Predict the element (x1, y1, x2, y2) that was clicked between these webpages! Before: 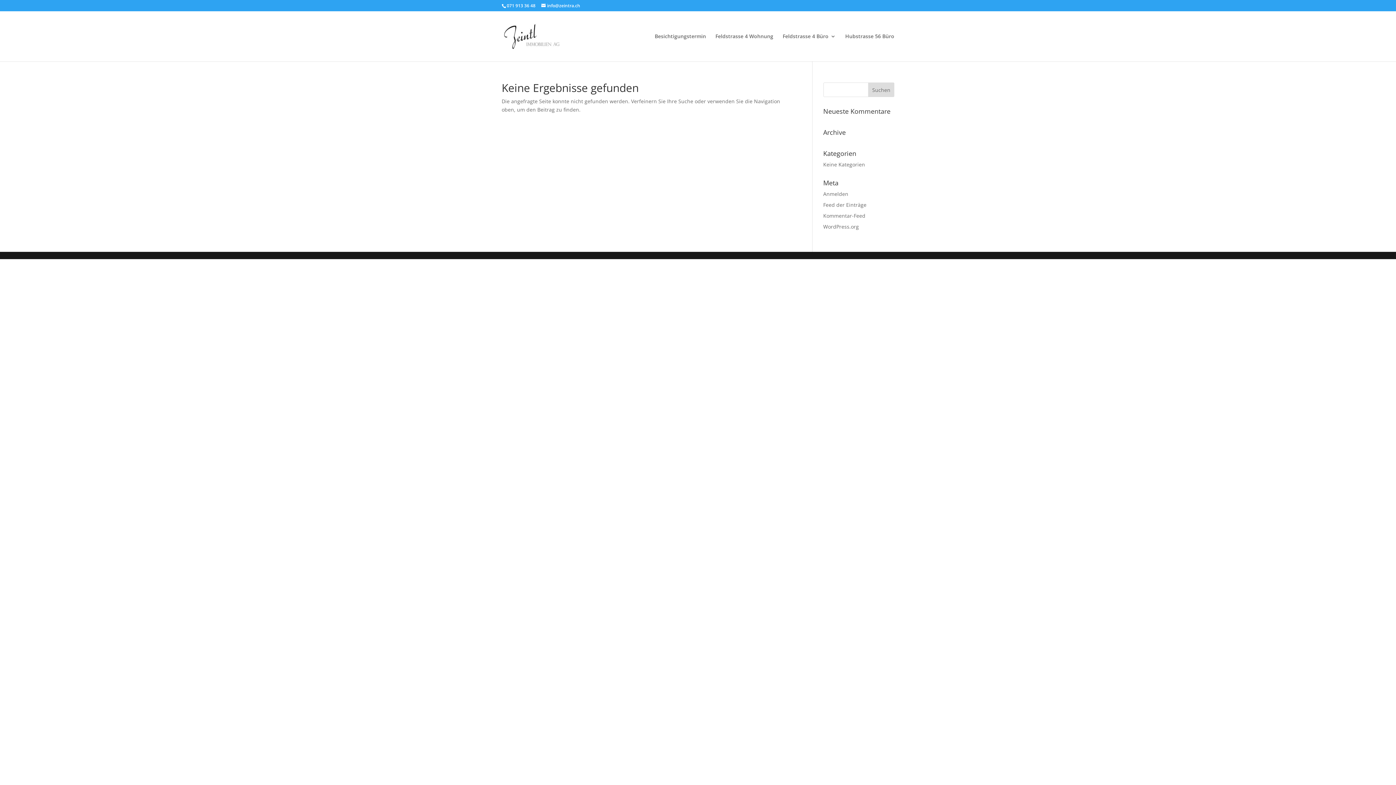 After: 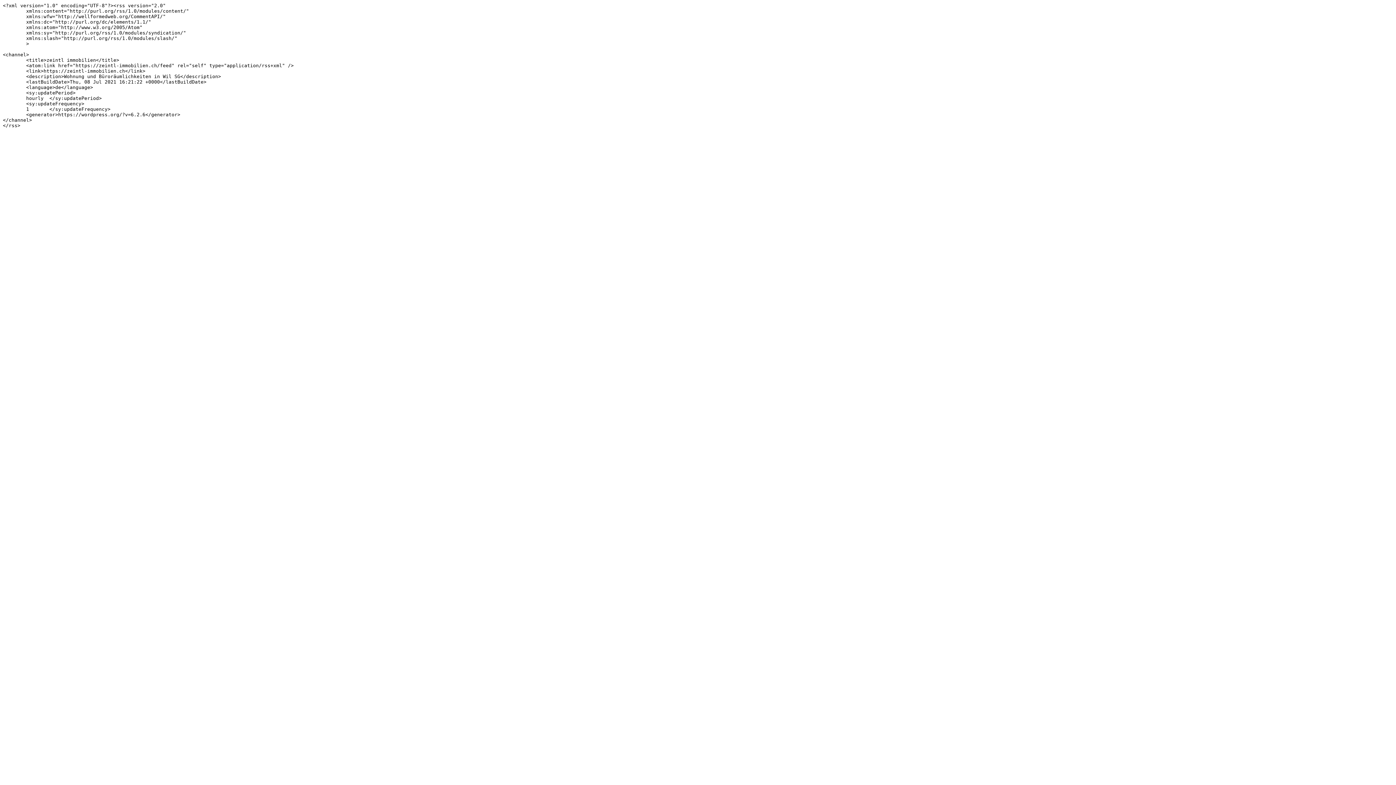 Action: bbox: (823, 201, 866, 208) label: Feed der Einträge